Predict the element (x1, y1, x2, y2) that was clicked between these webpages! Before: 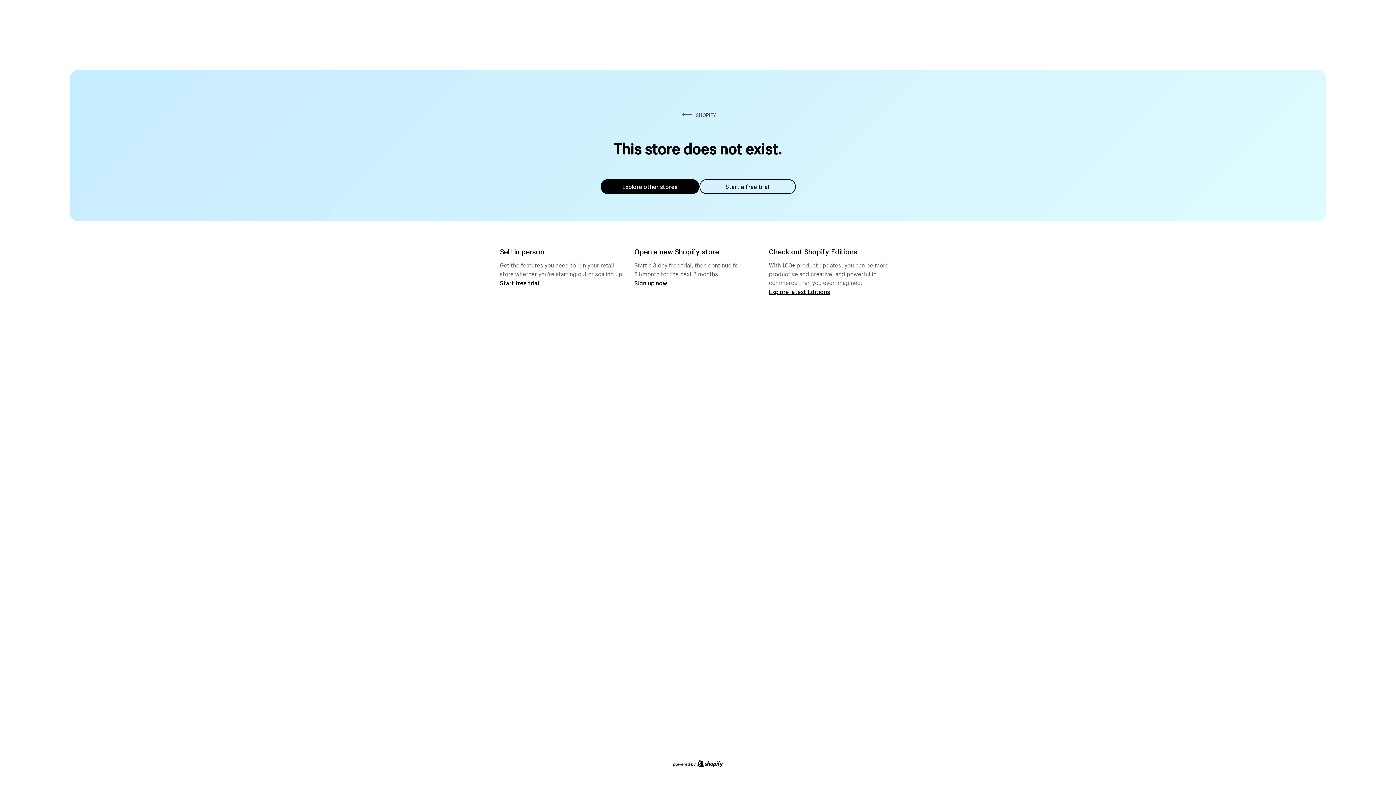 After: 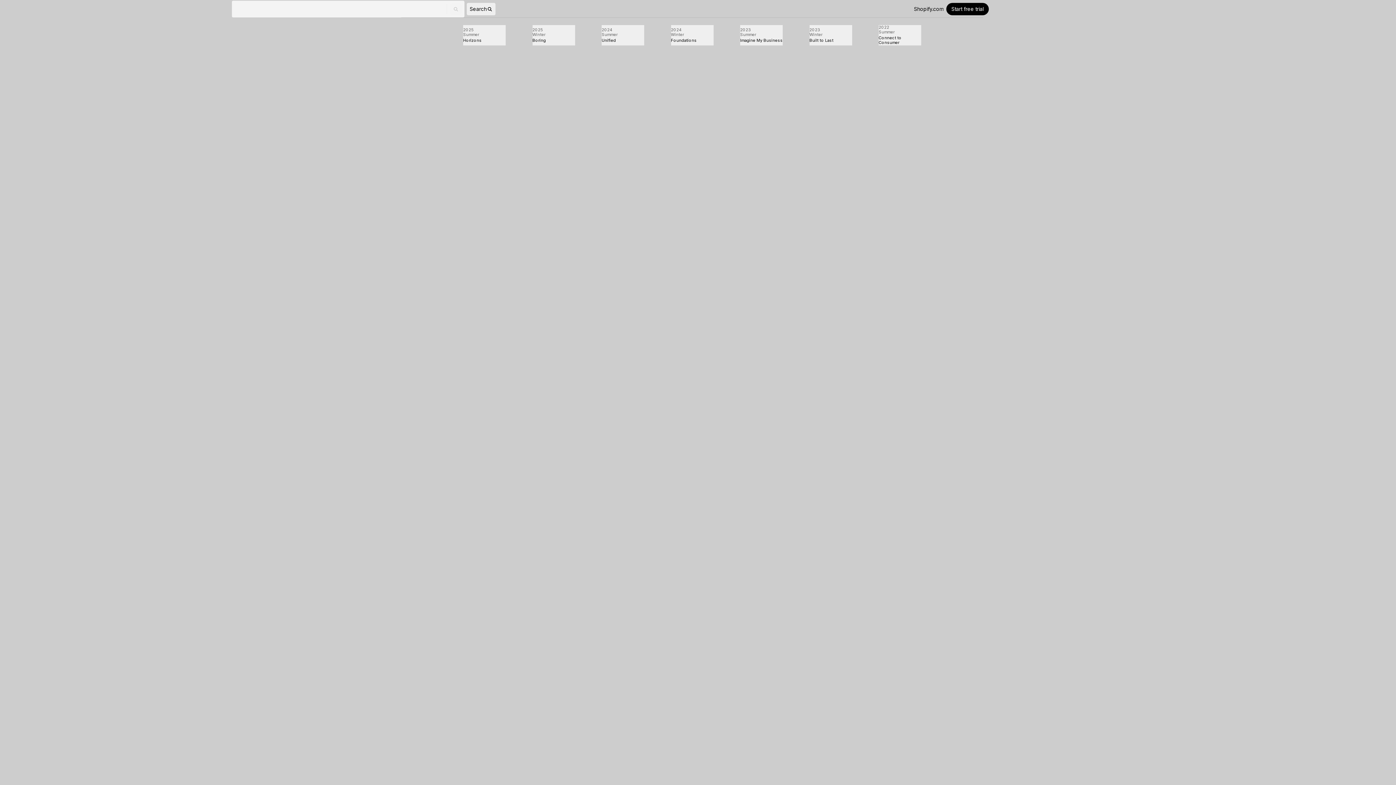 Action: bbox: (769, 287, 830, 295) label: Explore latest Editions